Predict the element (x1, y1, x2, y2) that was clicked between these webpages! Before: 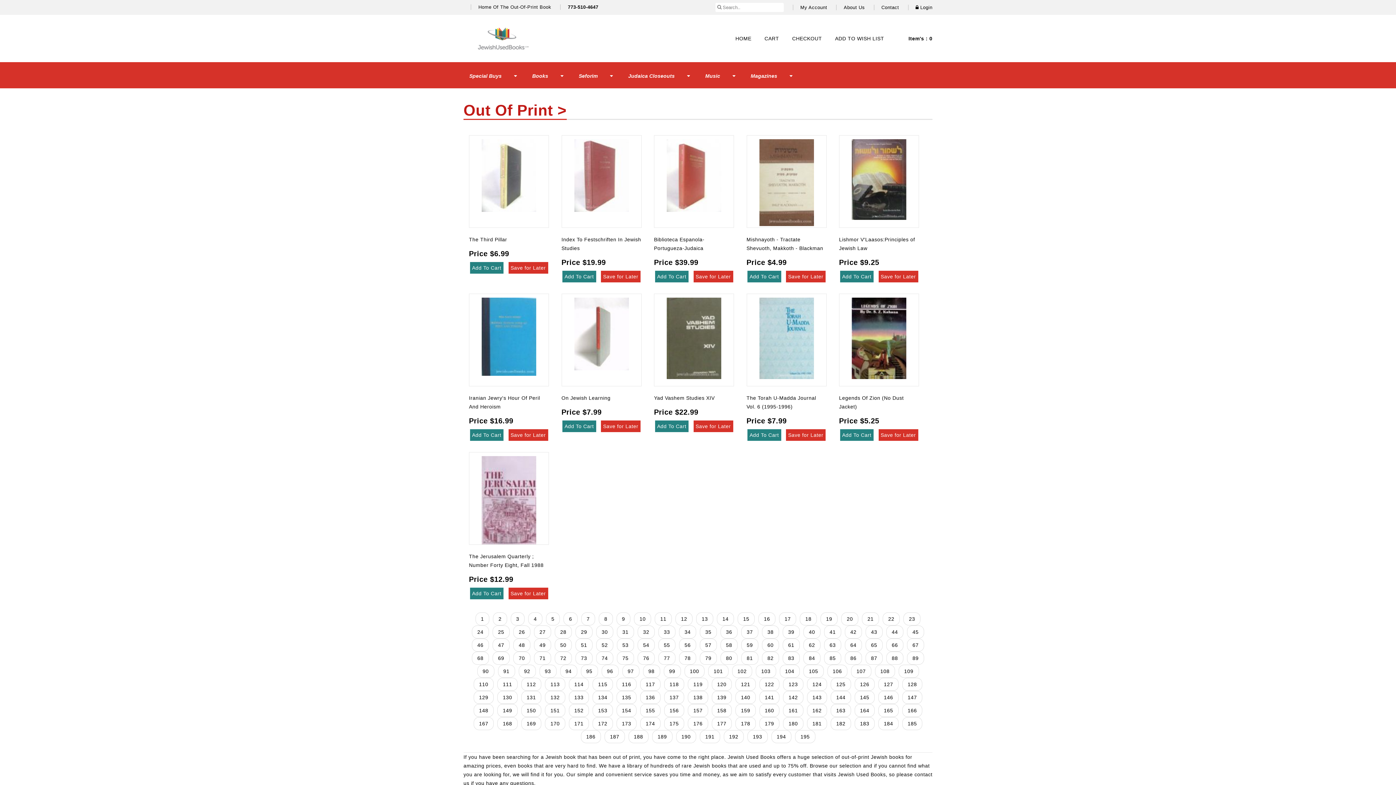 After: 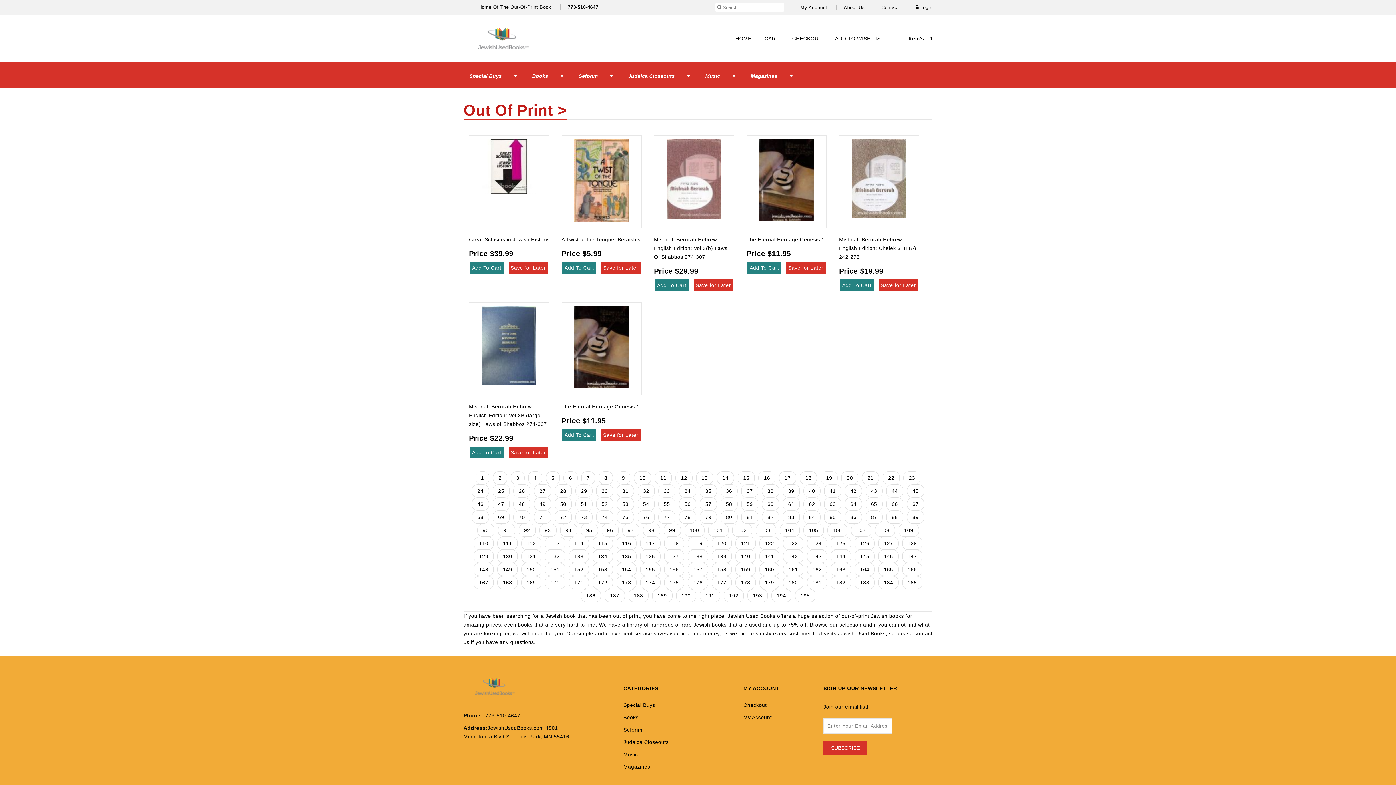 Action: label: 183 bbox: (854, 717, 875, 730)